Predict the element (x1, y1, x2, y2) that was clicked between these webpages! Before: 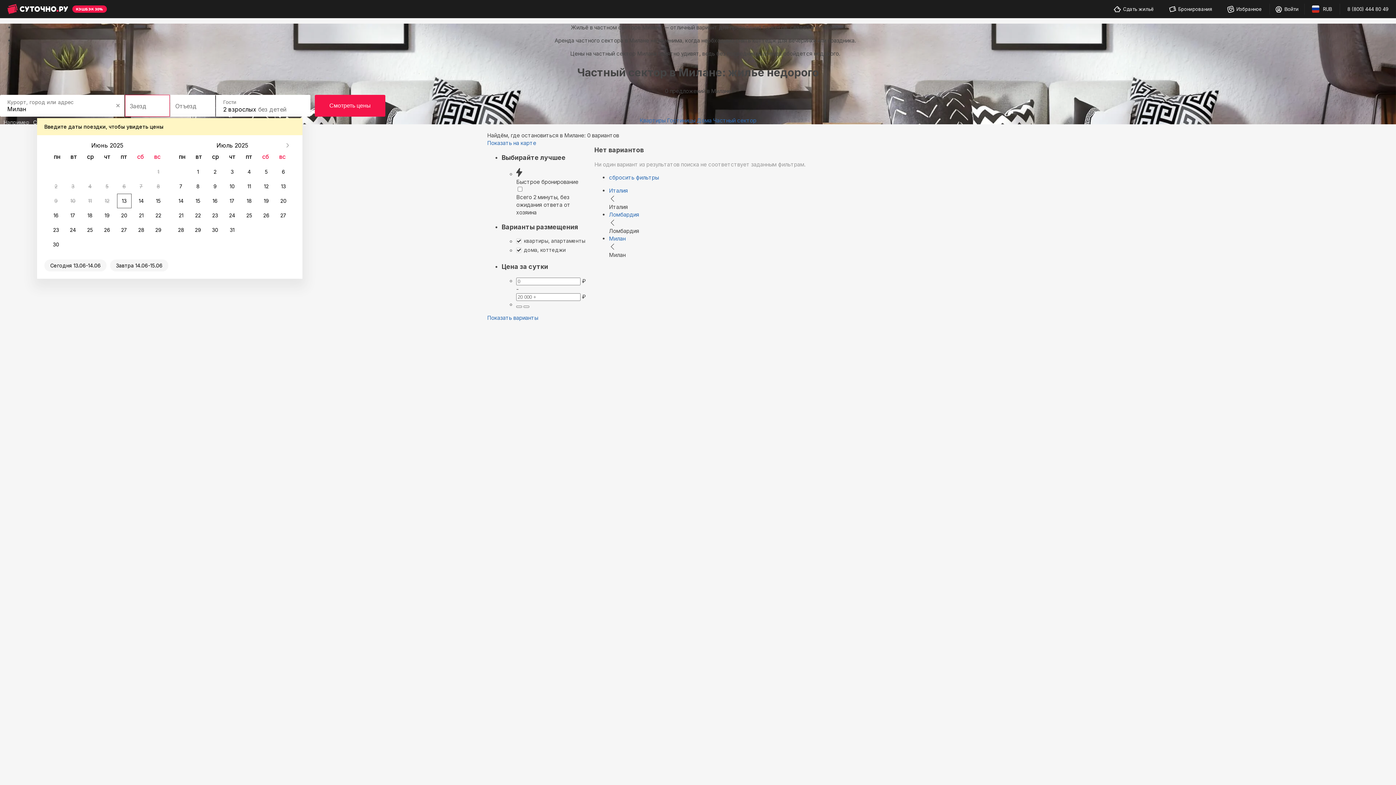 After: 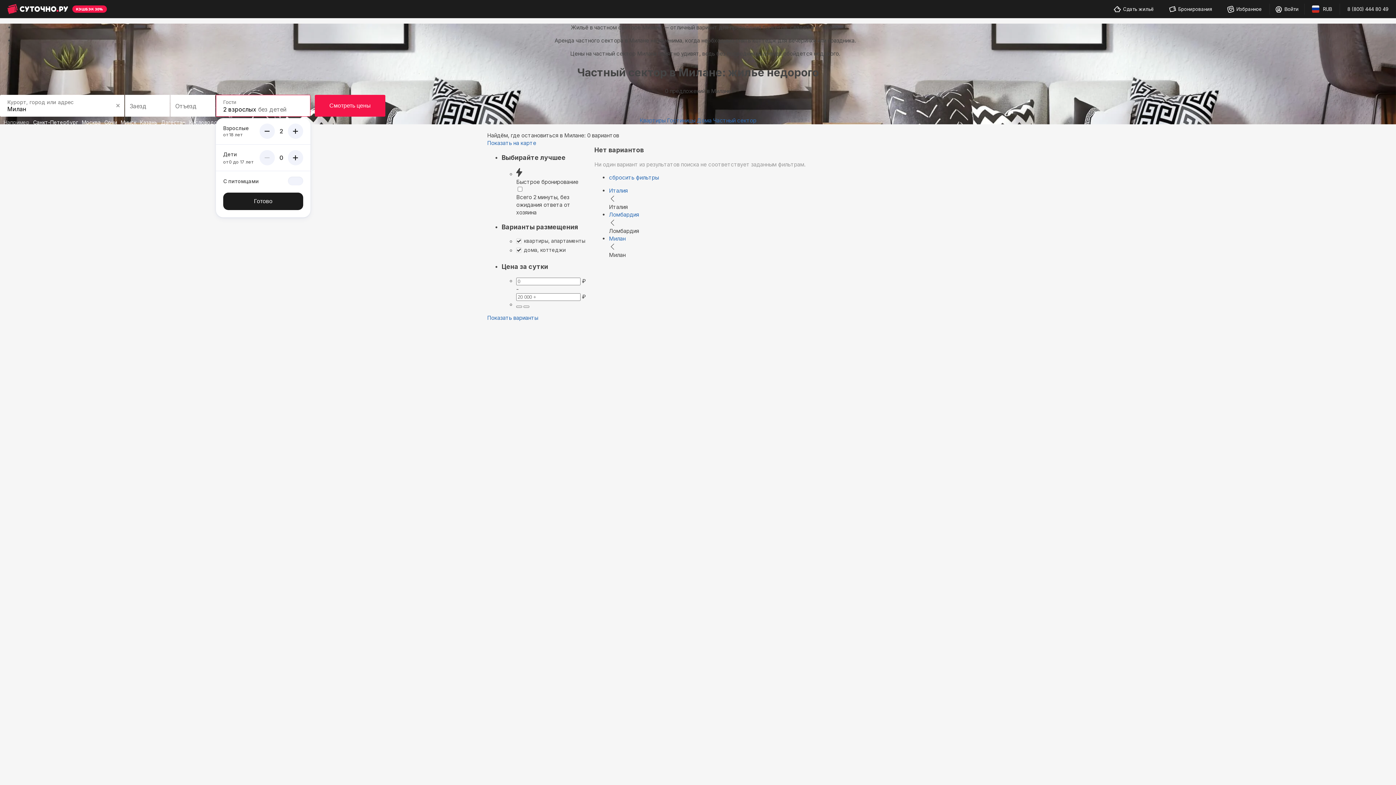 Action: label: Гости
2 взрослых без детей bbox: (216, 94, 310, 116)